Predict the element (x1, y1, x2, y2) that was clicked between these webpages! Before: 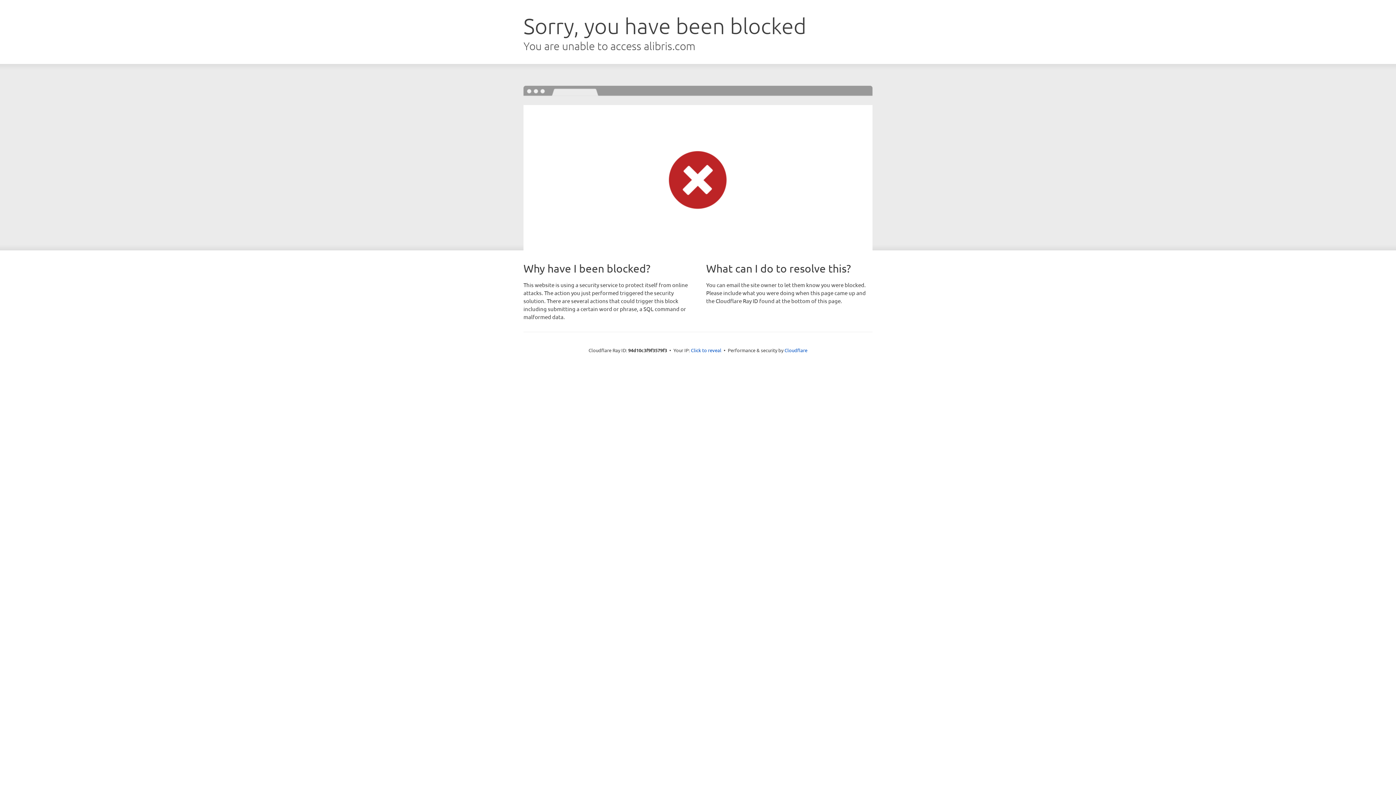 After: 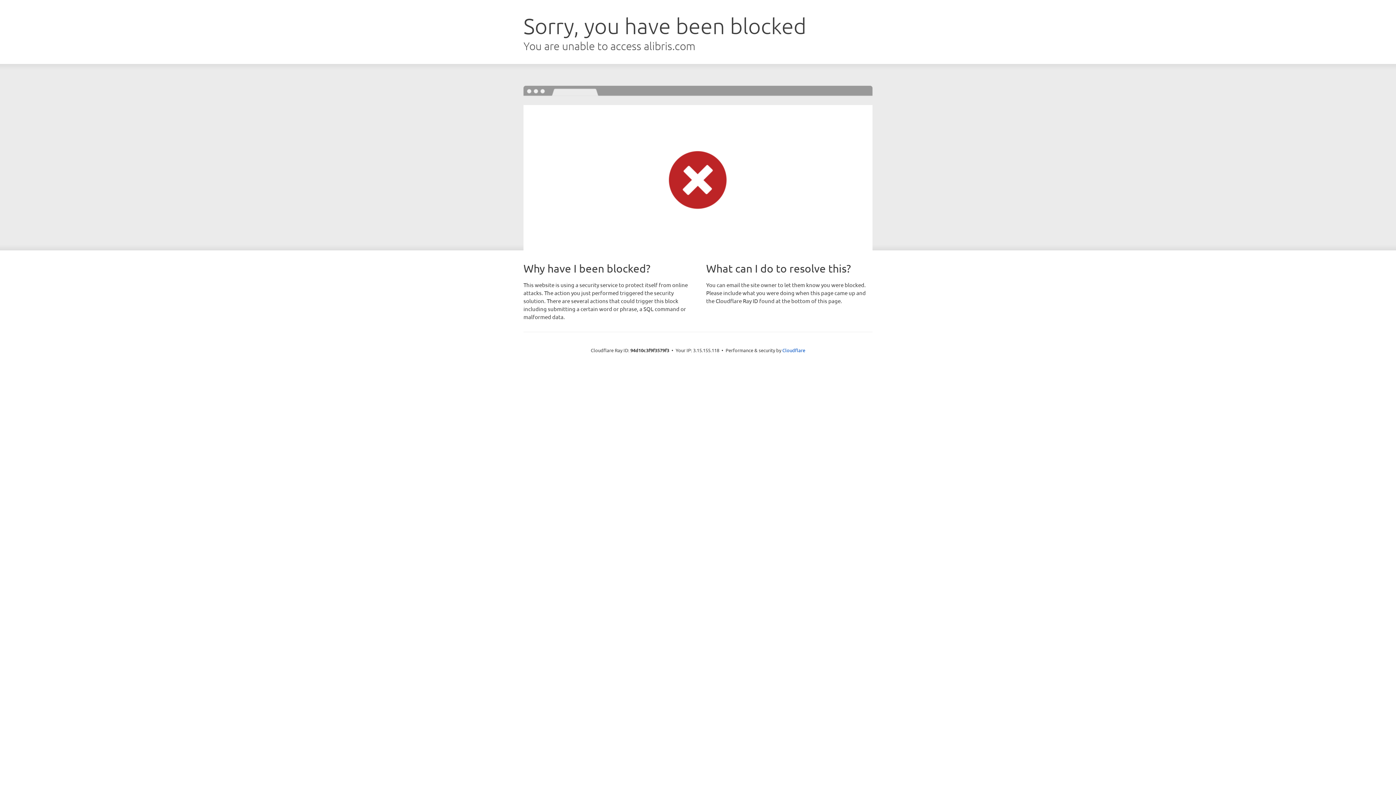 Action: label: Click to reveal bbox: (691, 346, 721, 353)